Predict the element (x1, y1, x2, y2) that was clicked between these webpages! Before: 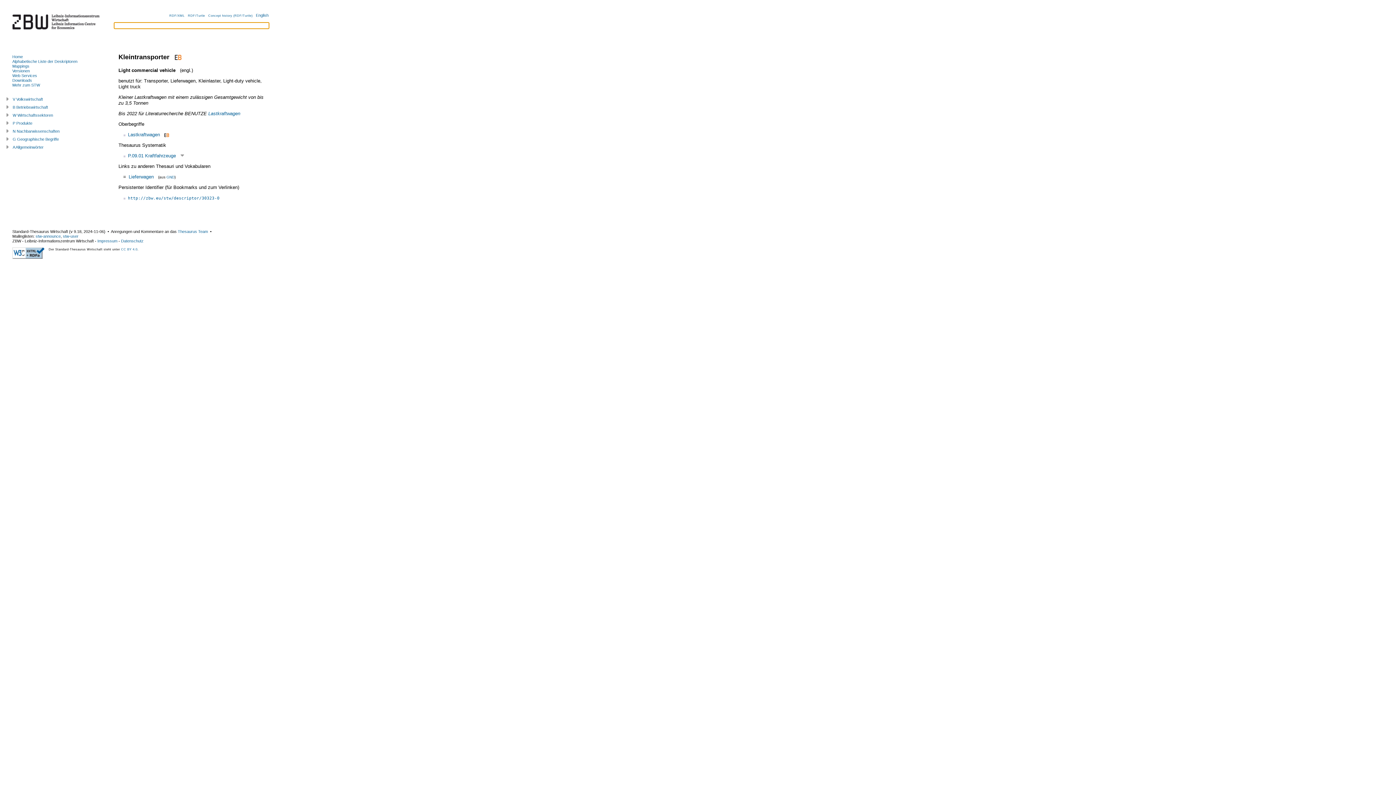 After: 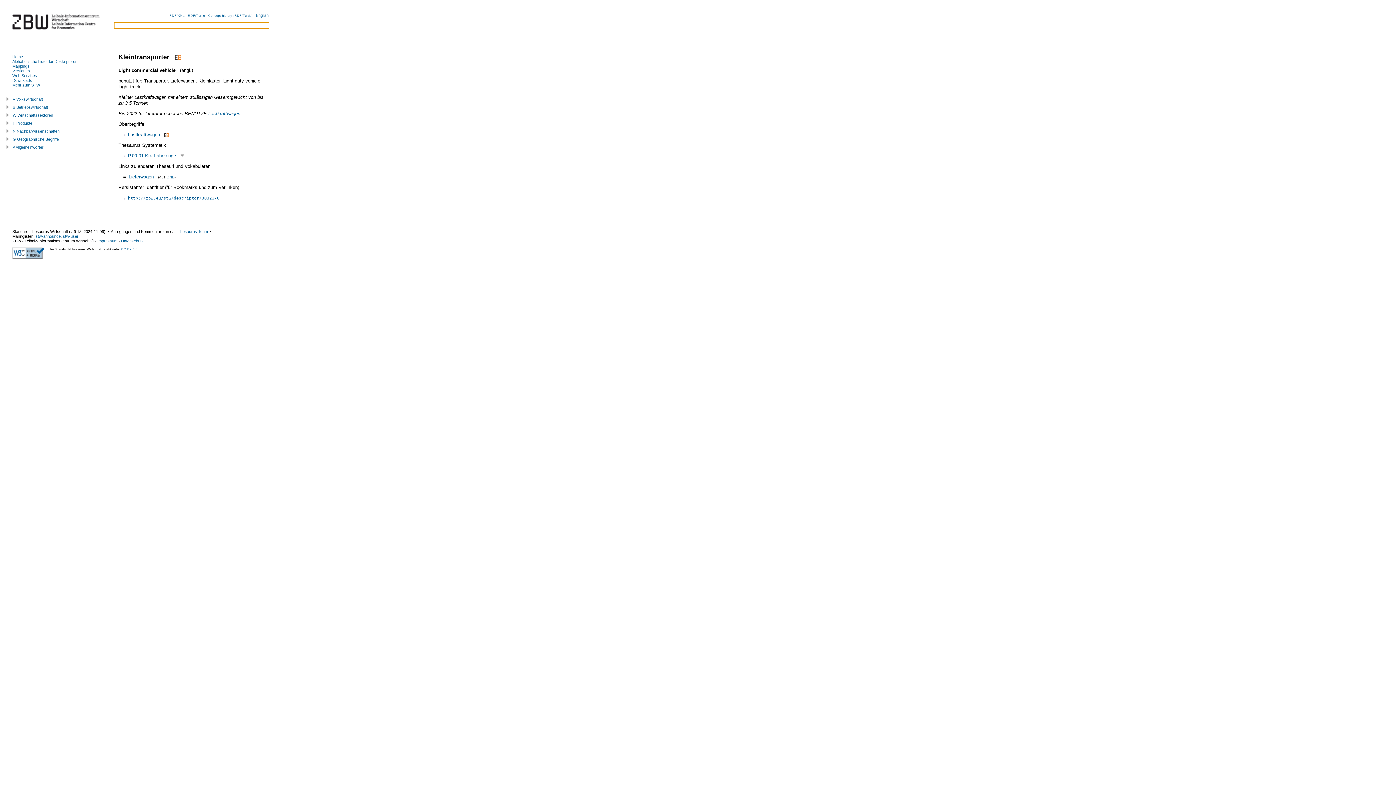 Action: label: http://zbw.eu/stw/descriptor/30323-0 bbox: (127, 195, 219, 200)